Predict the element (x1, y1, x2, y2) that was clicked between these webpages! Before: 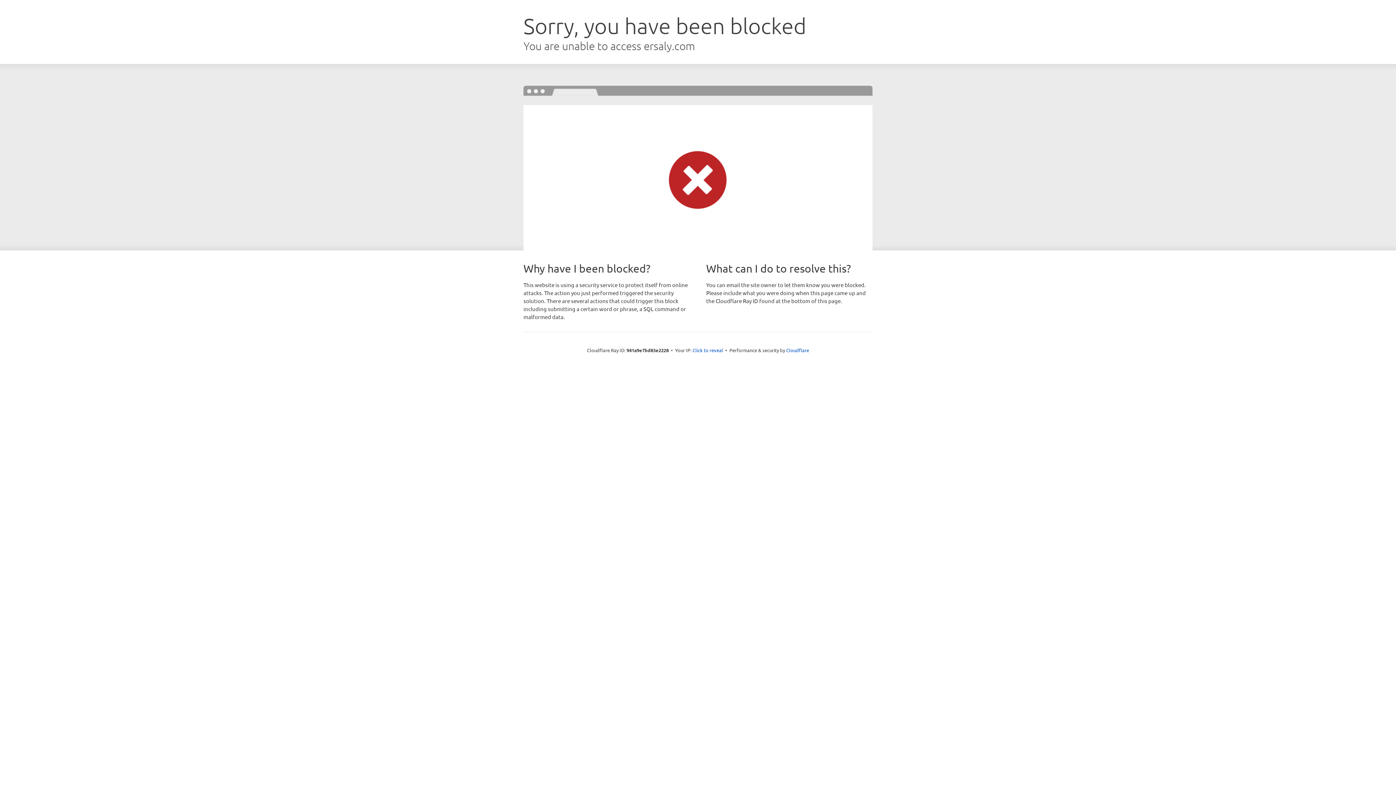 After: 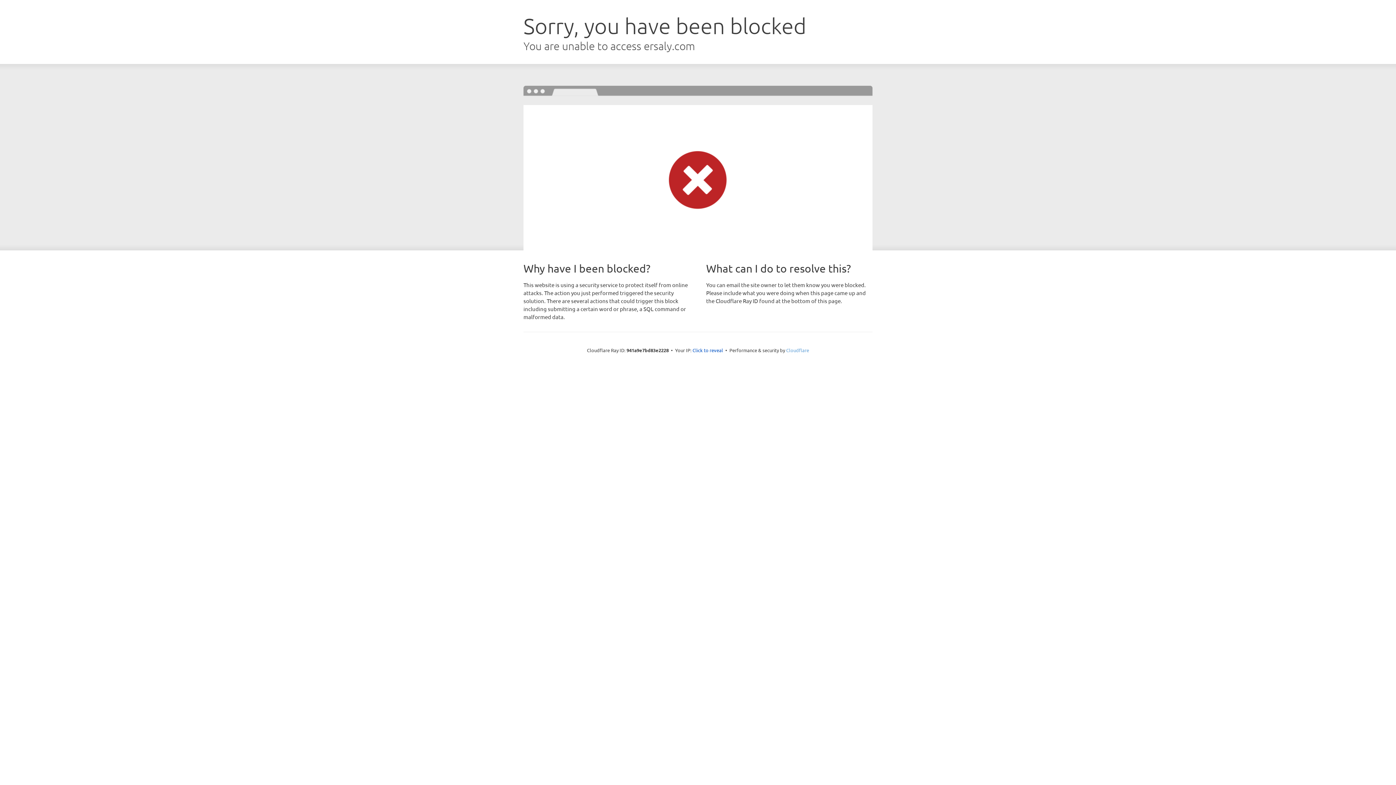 Action: label: Cloudflare bbox: (786, 347, 809, 353)